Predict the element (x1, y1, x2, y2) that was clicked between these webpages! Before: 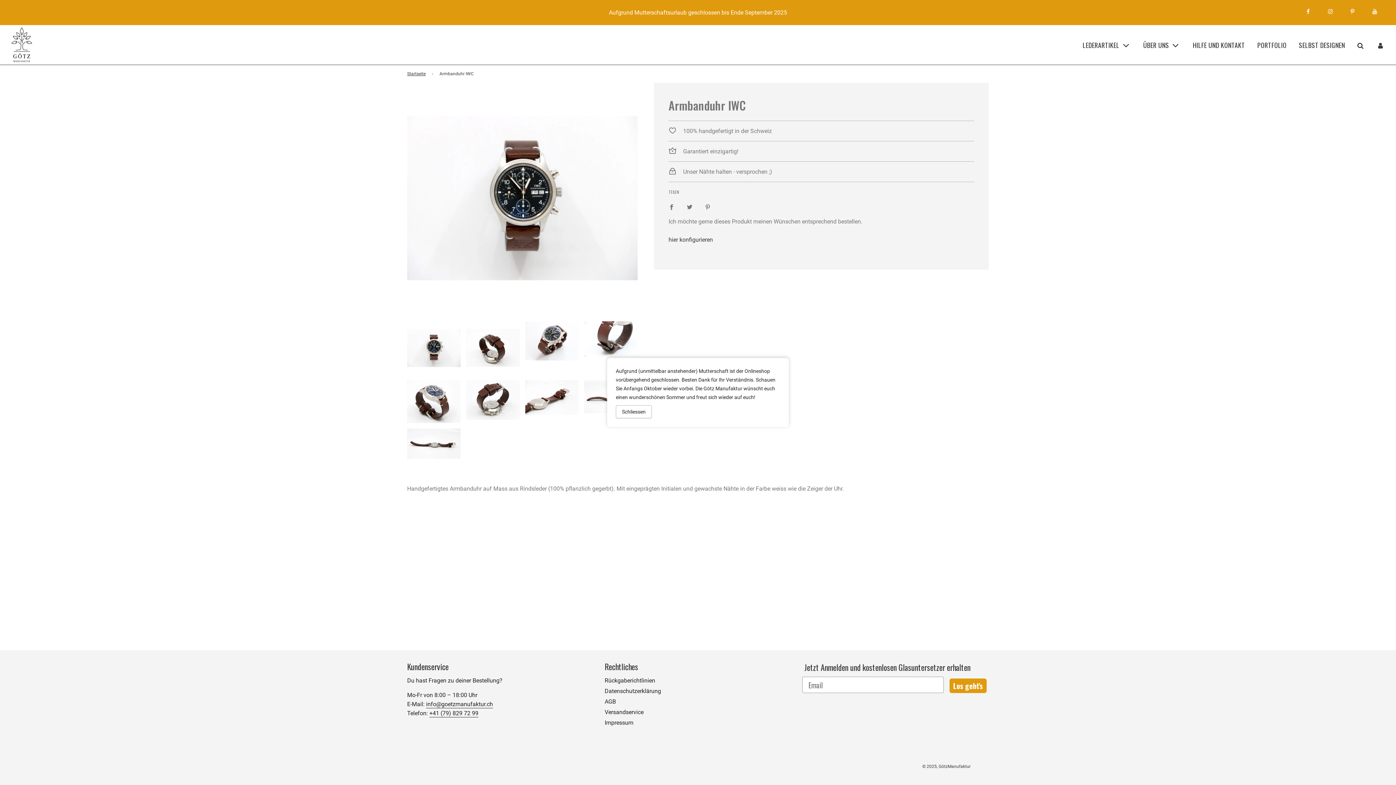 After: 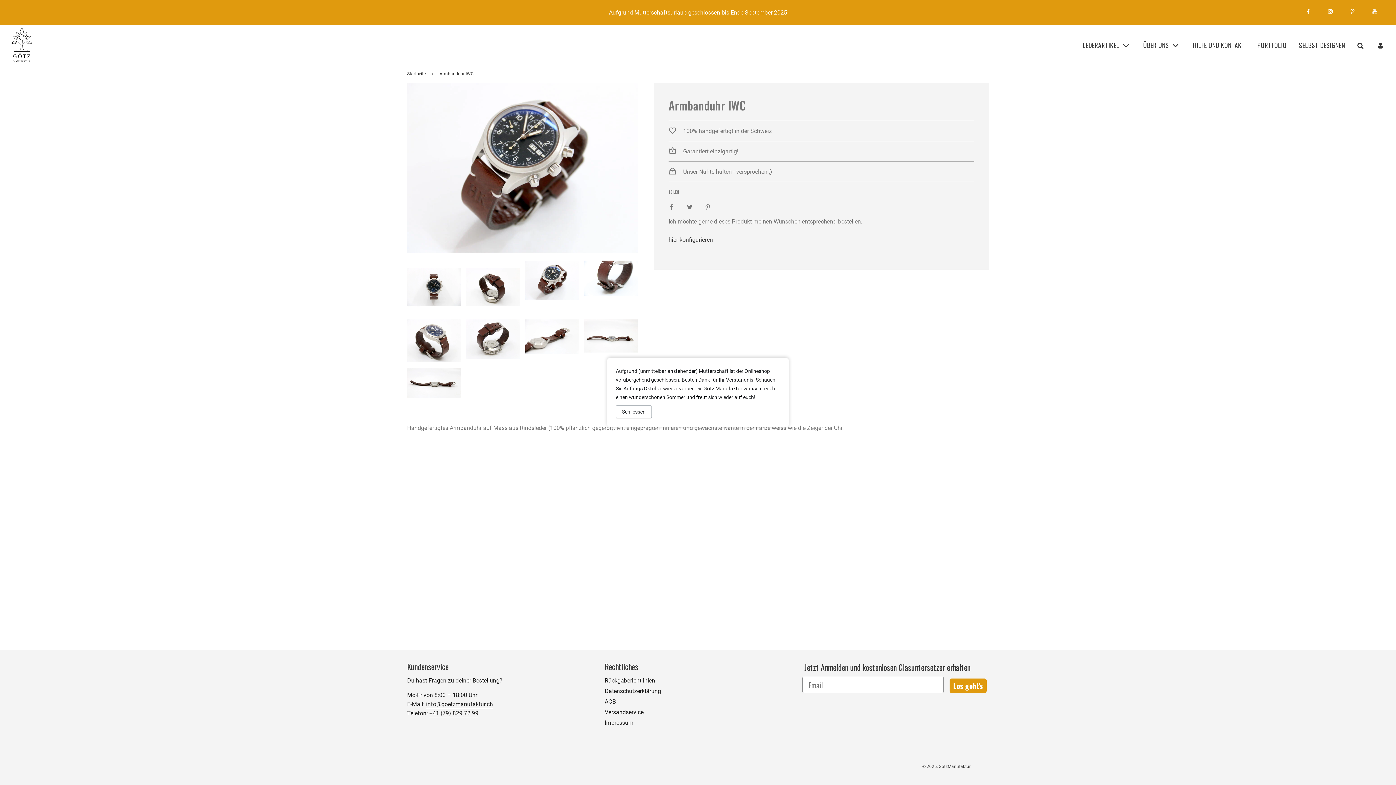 Action: bbox: (525, 321, 578, 375)